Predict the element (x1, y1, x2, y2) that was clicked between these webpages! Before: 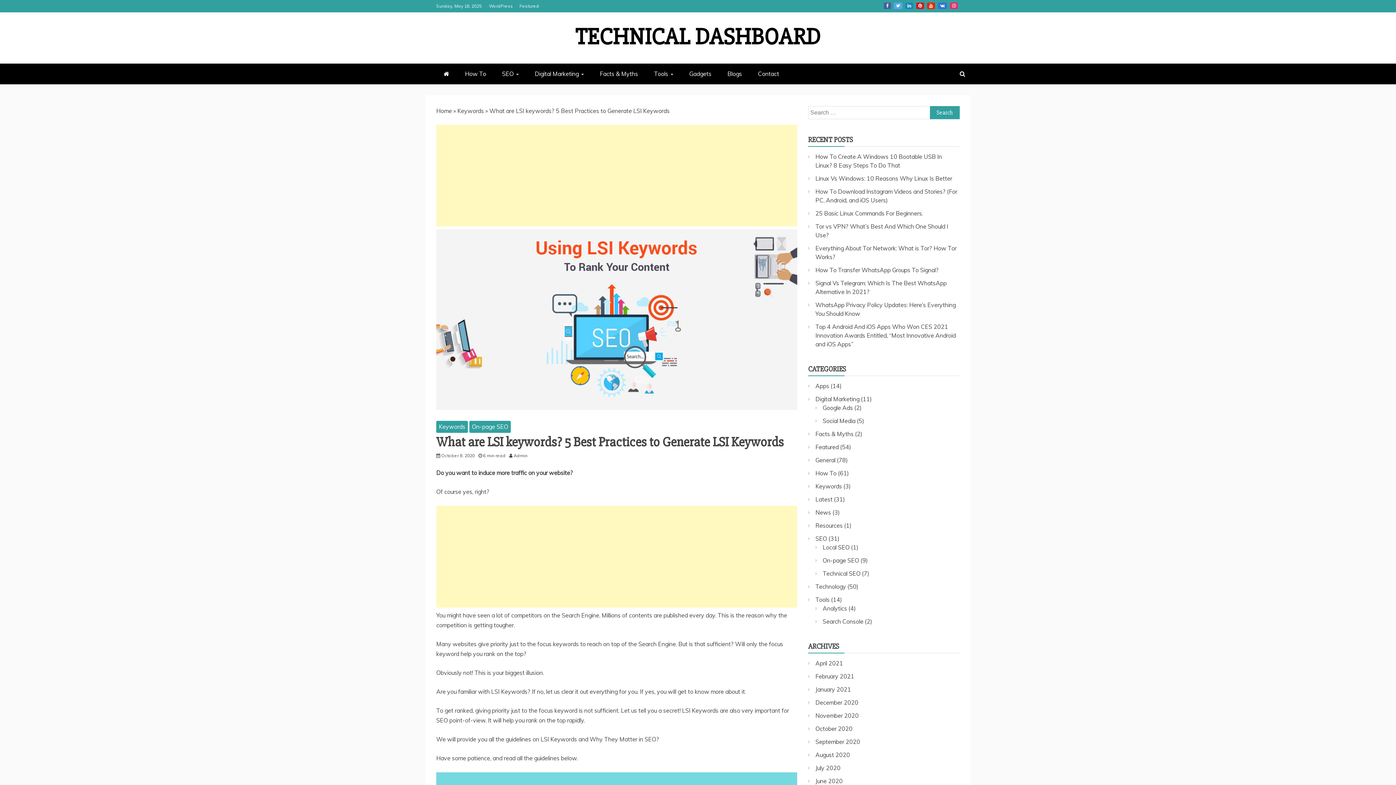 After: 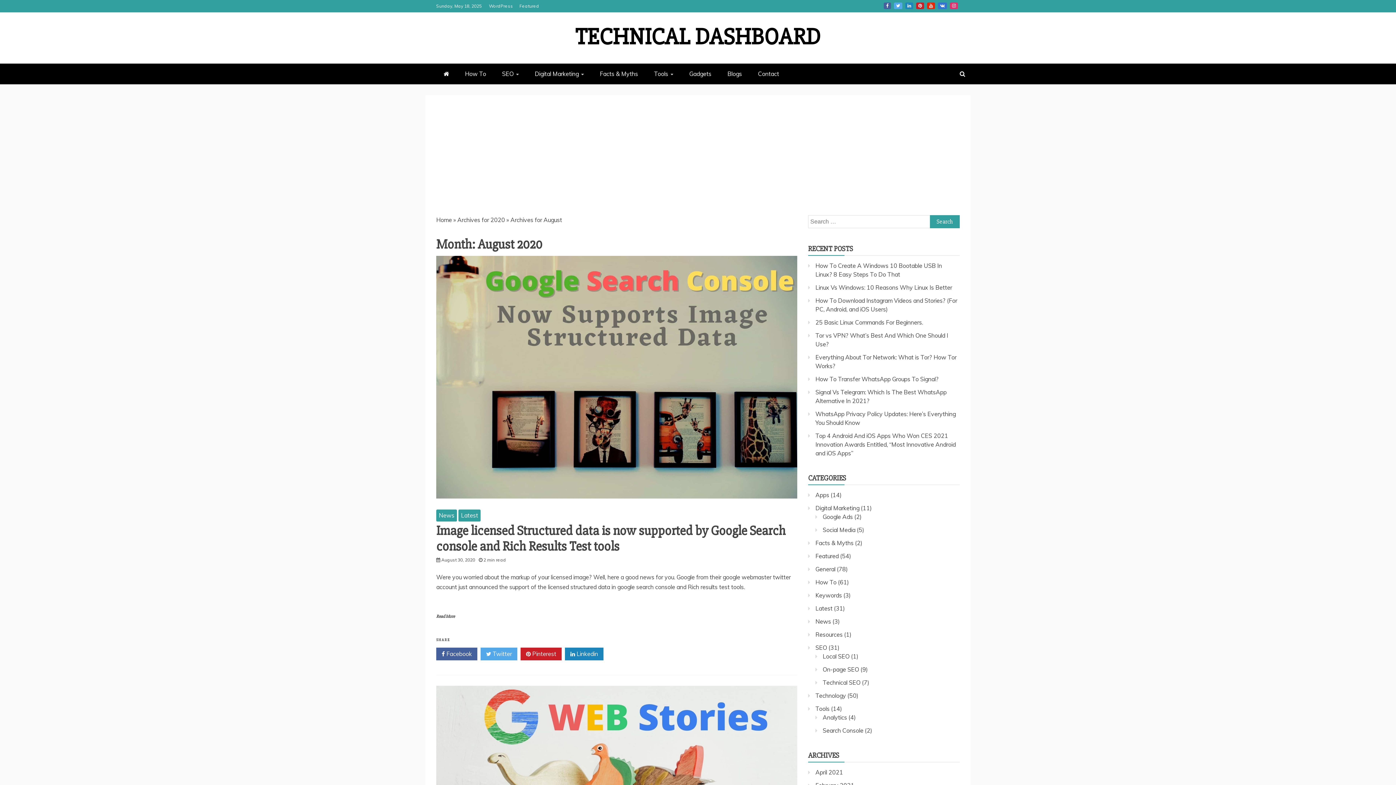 Action: label: August 2020 bbox: (815, 751, 850, 758)